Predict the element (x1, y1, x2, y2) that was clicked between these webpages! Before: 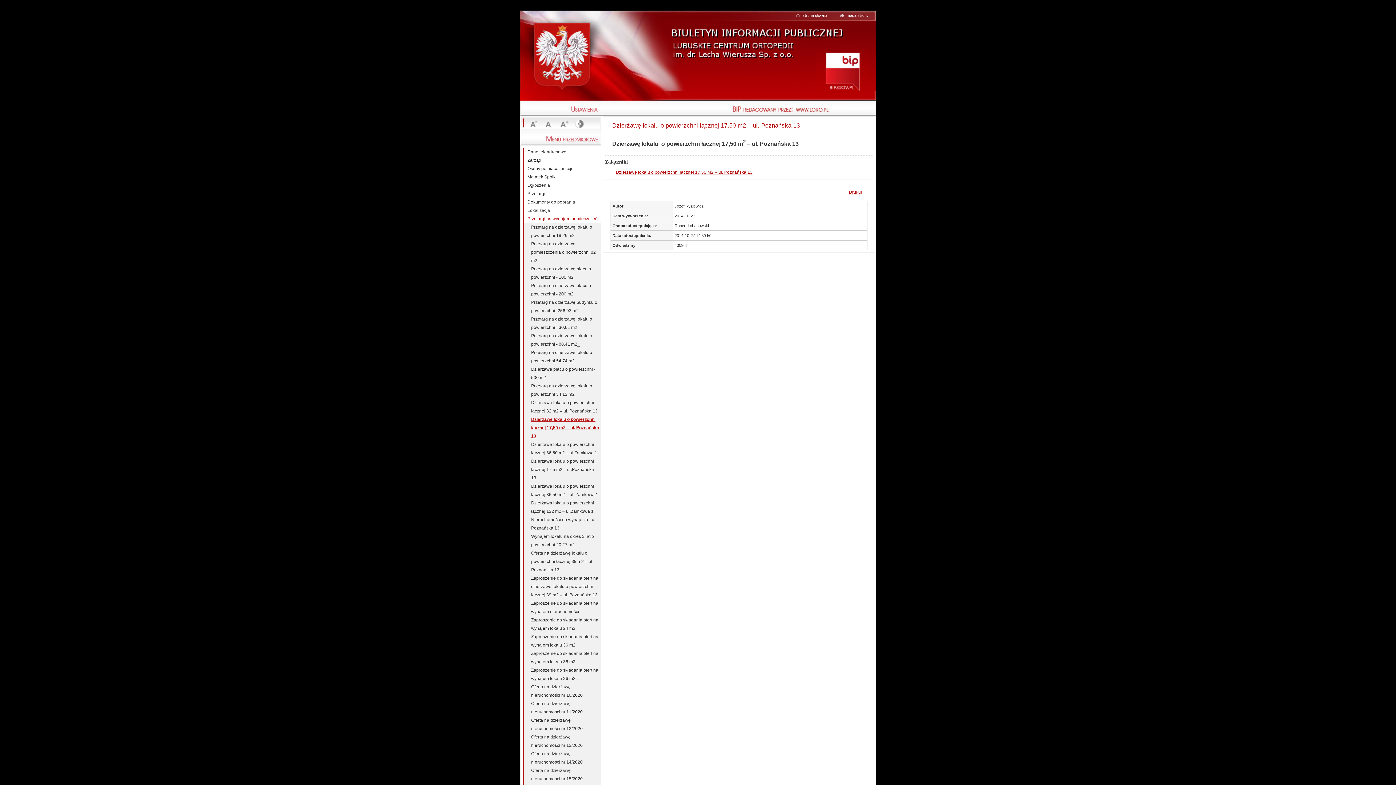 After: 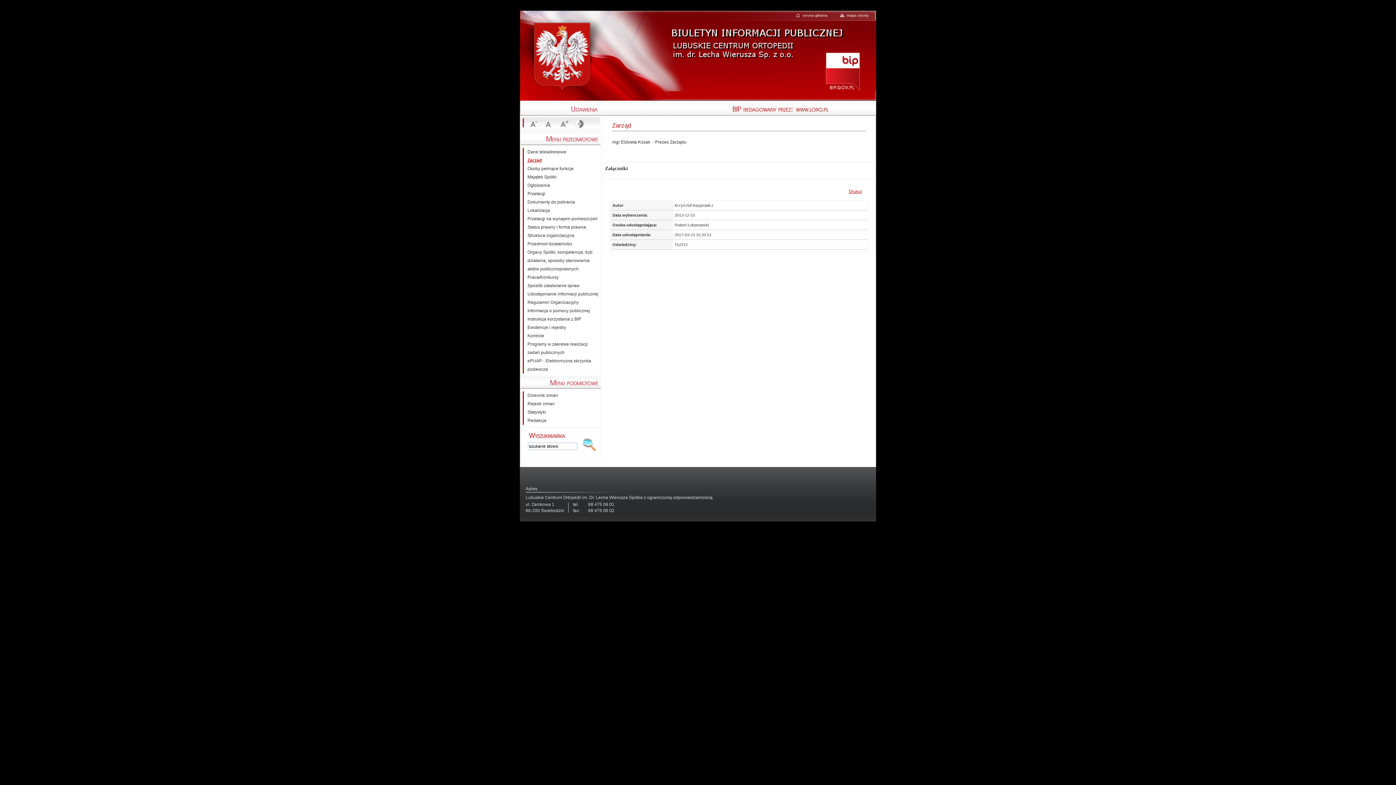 Action: bbox: (524, 156, 599, 164) label: Zarząd